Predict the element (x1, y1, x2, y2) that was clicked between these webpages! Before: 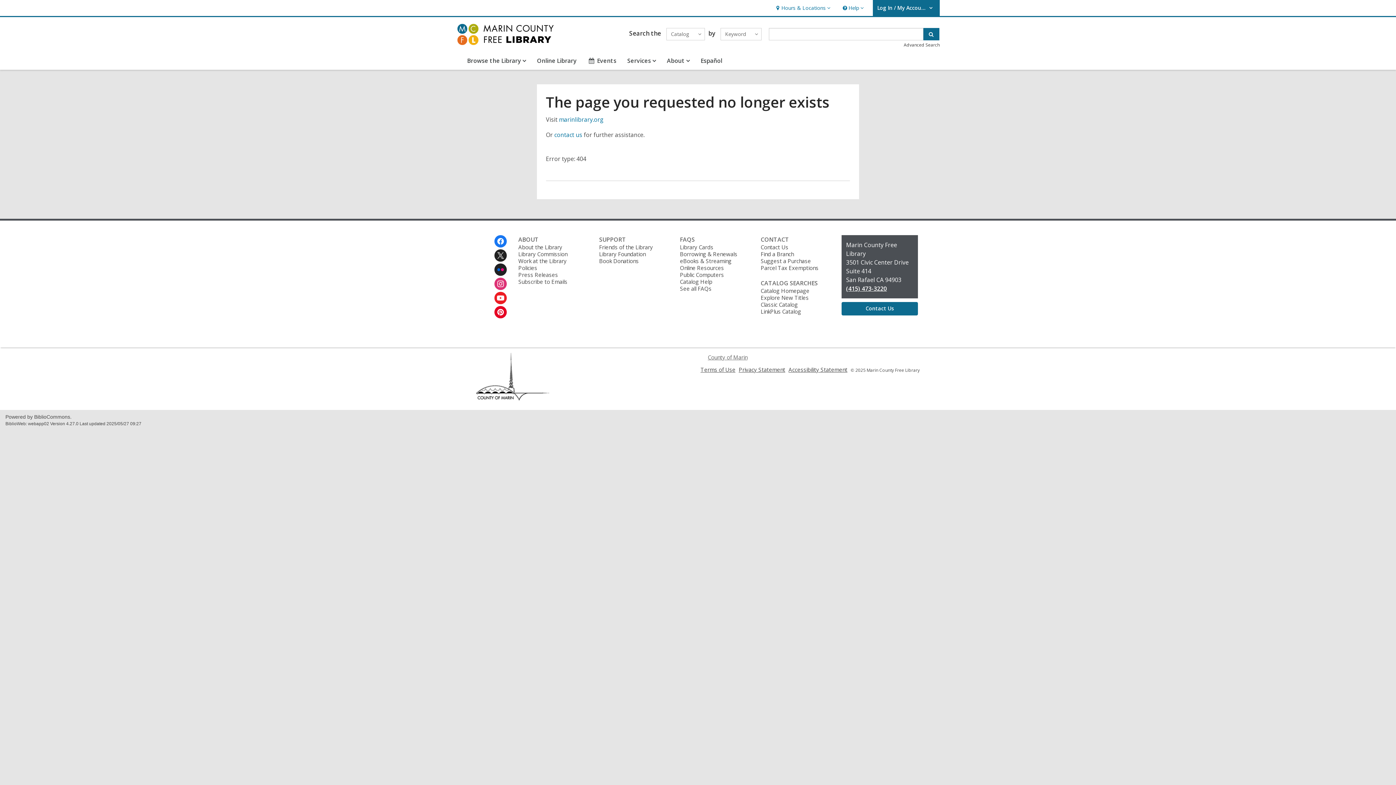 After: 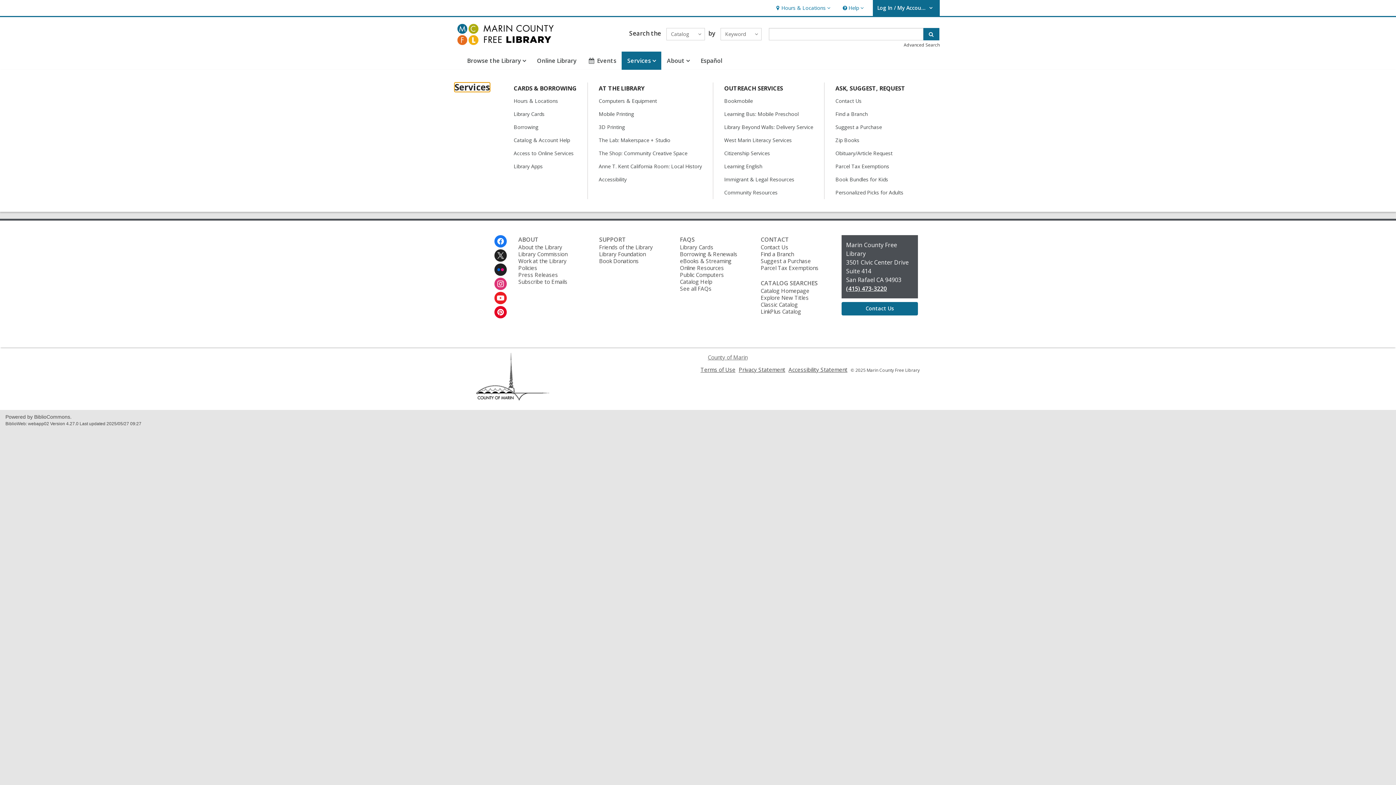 Action: bbox: (621, 51, 661, 69) label: Services
Services, collapsed